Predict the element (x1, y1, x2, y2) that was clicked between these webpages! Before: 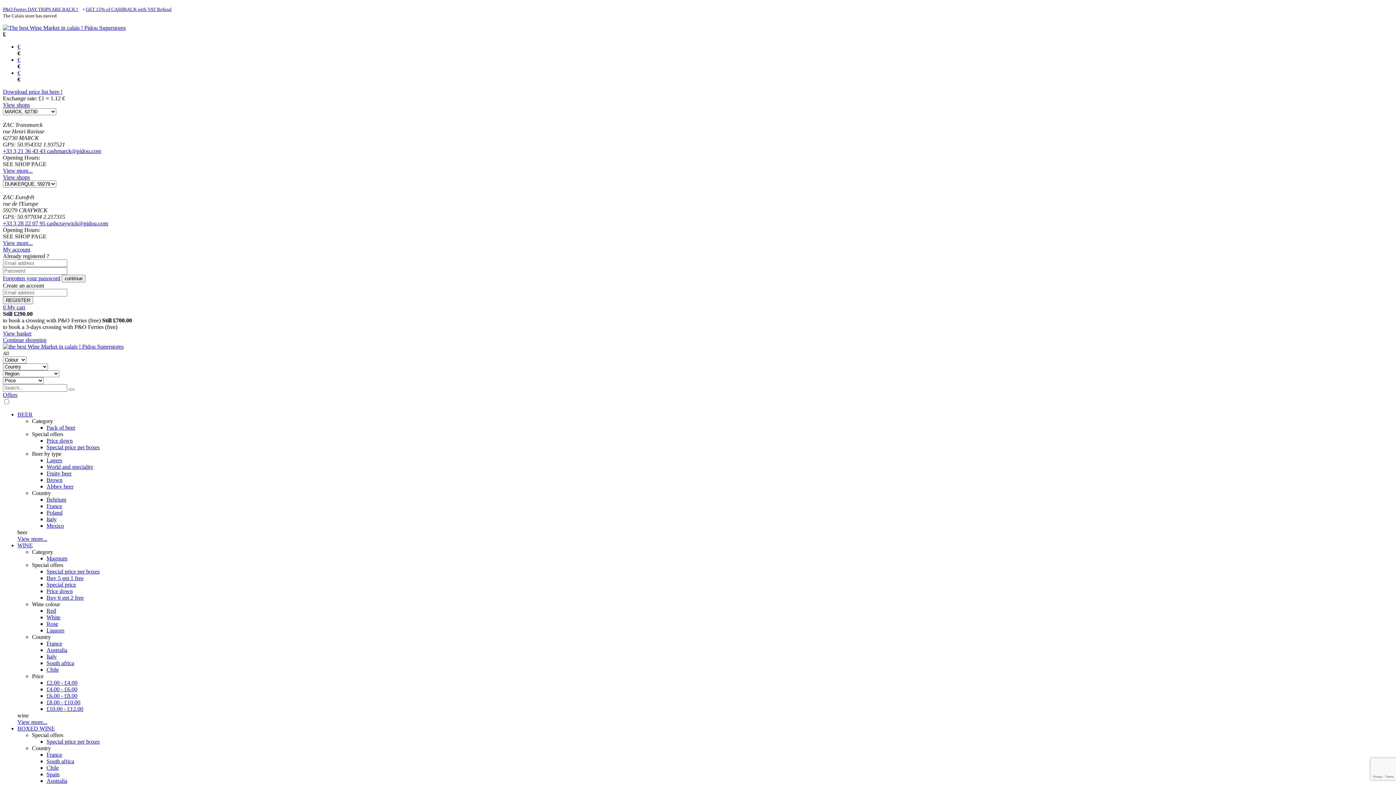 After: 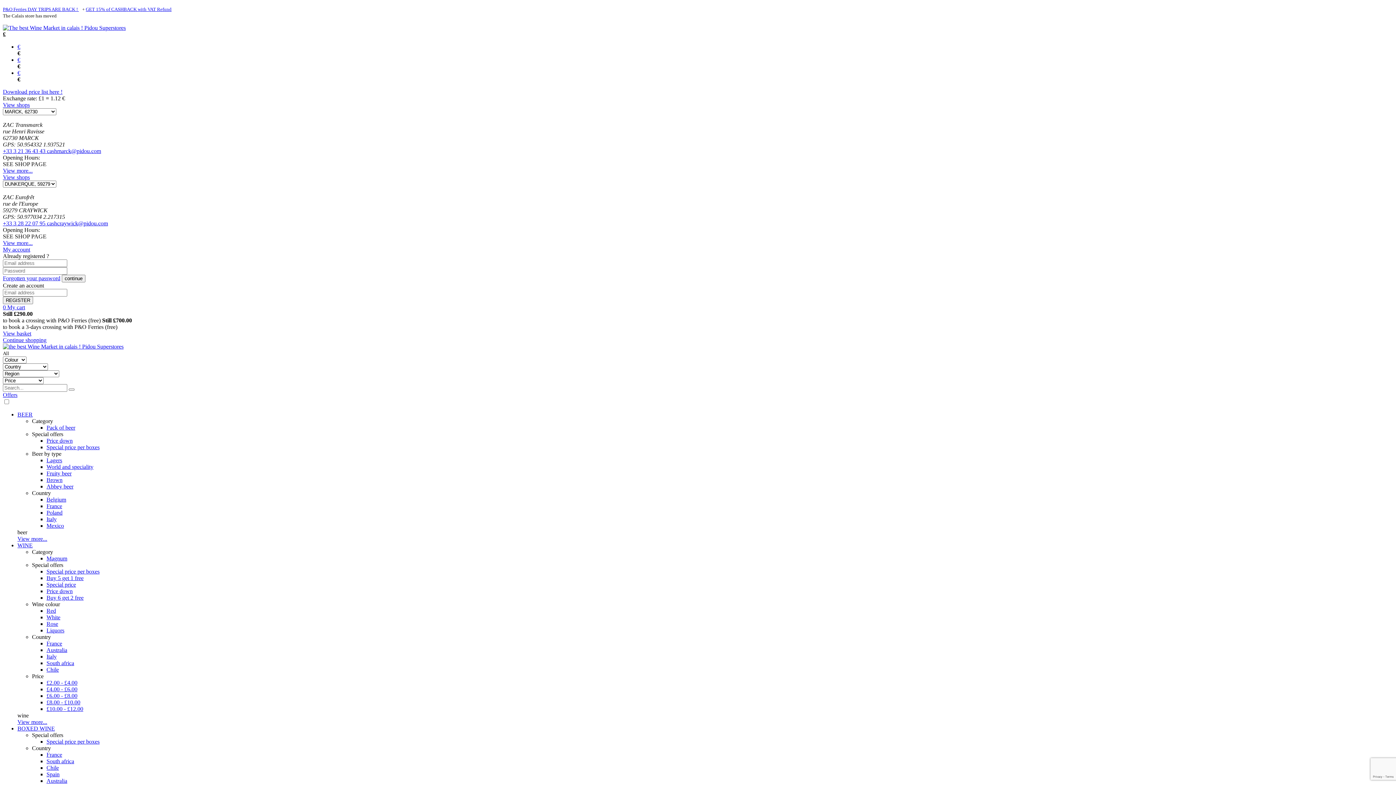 Action: label: View more... bbox: (2, 240, 32, 246)